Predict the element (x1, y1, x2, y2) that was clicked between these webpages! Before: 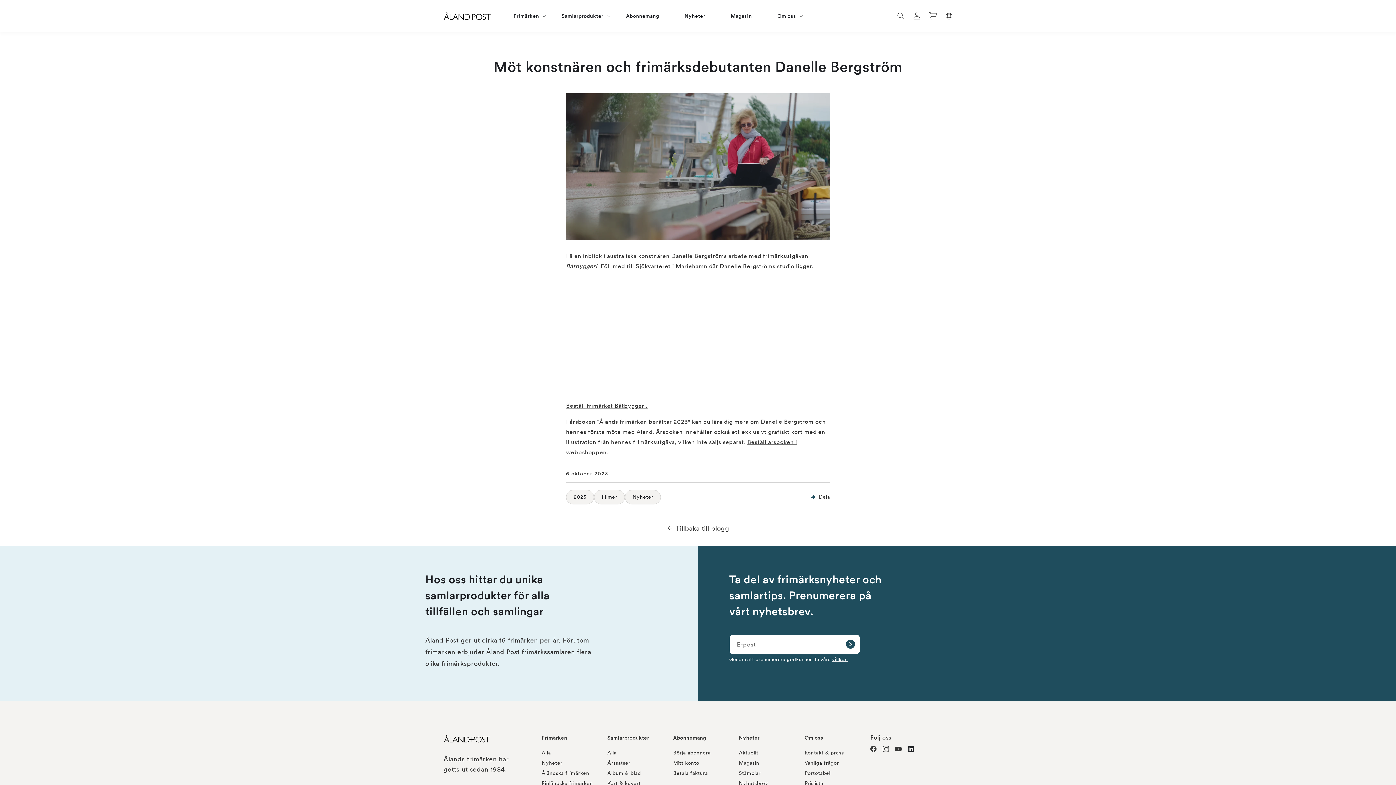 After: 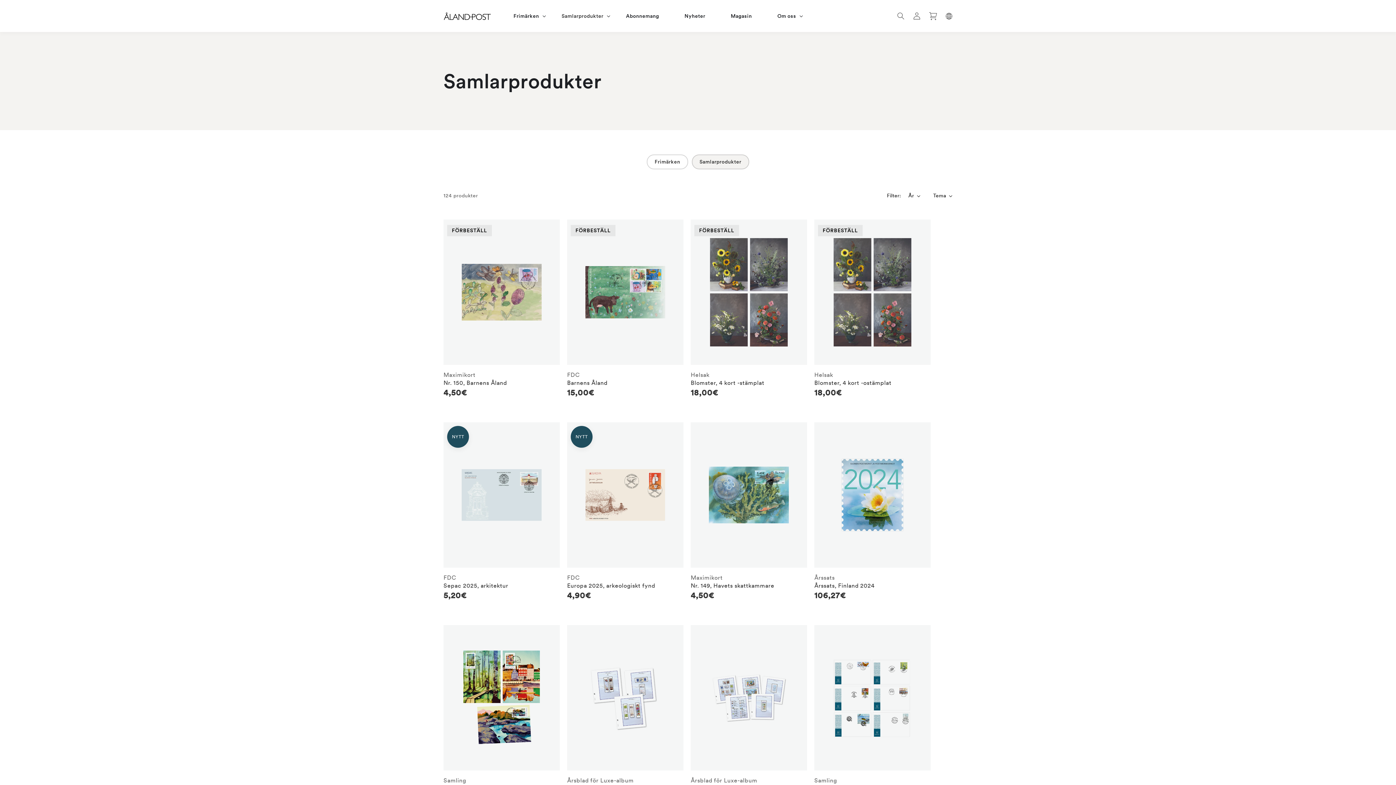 Action: bbox: (607, 735, 649, 740) label: Samlarprodukter